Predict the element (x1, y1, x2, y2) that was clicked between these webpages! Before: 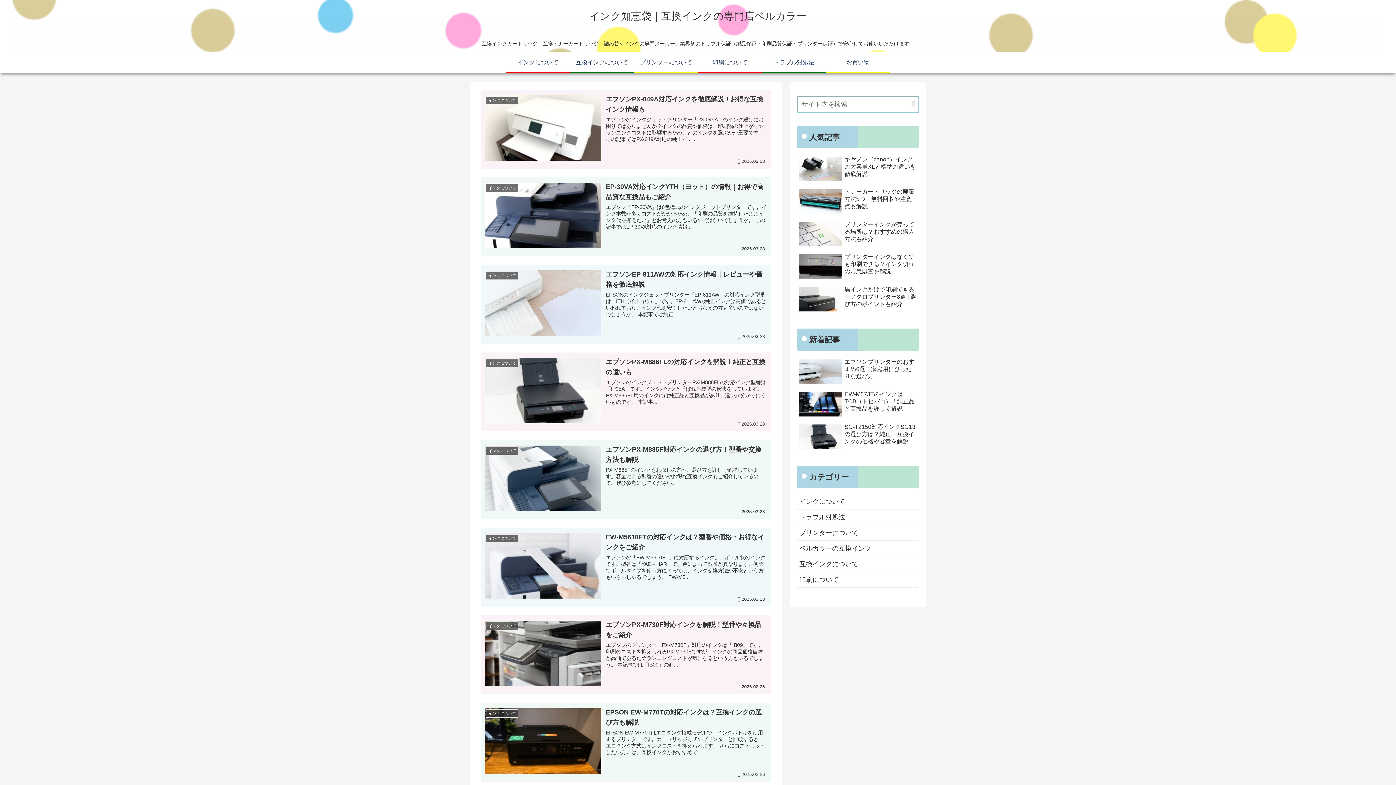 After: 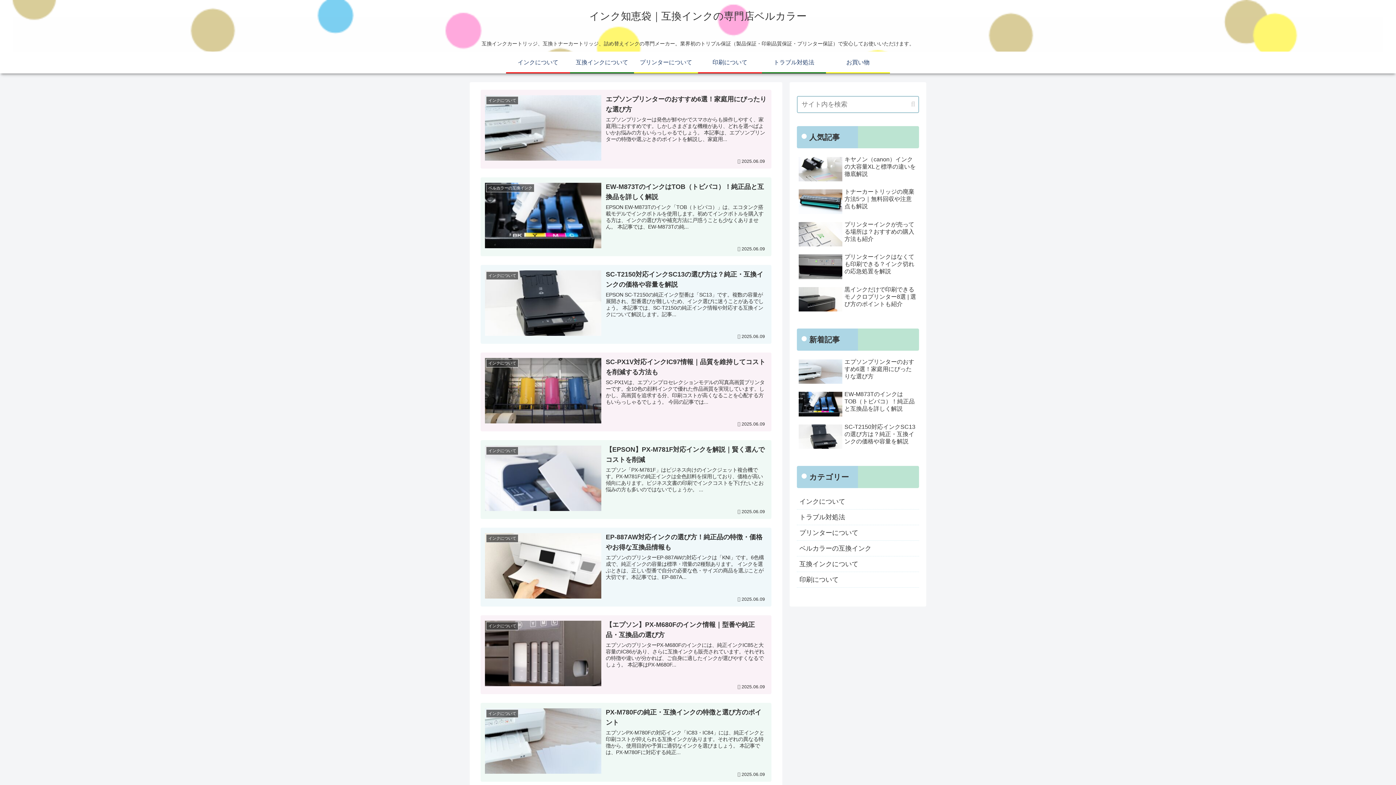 Action: label: インク知恵袋｜互換インクの専門店ベルカラー bbox: (582, 13, 813, 21)